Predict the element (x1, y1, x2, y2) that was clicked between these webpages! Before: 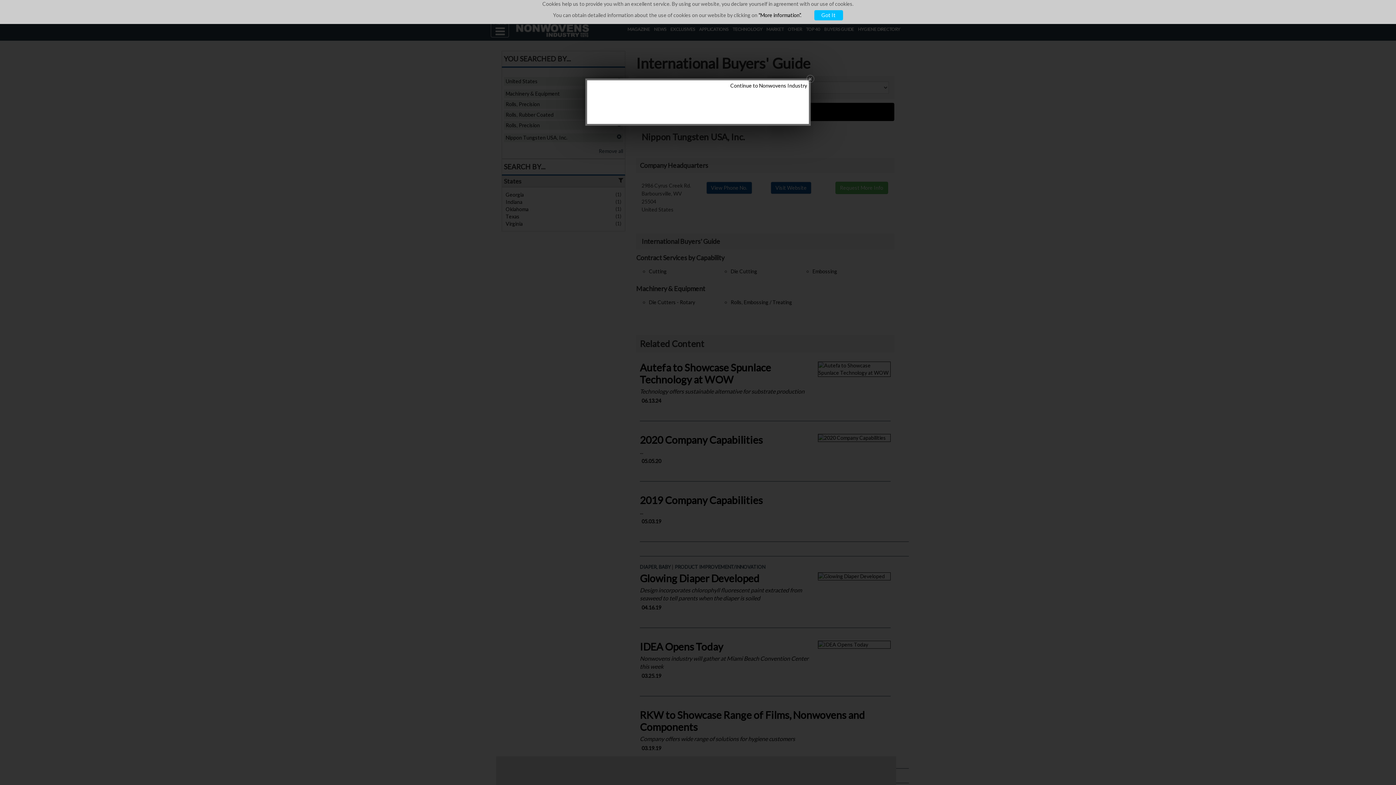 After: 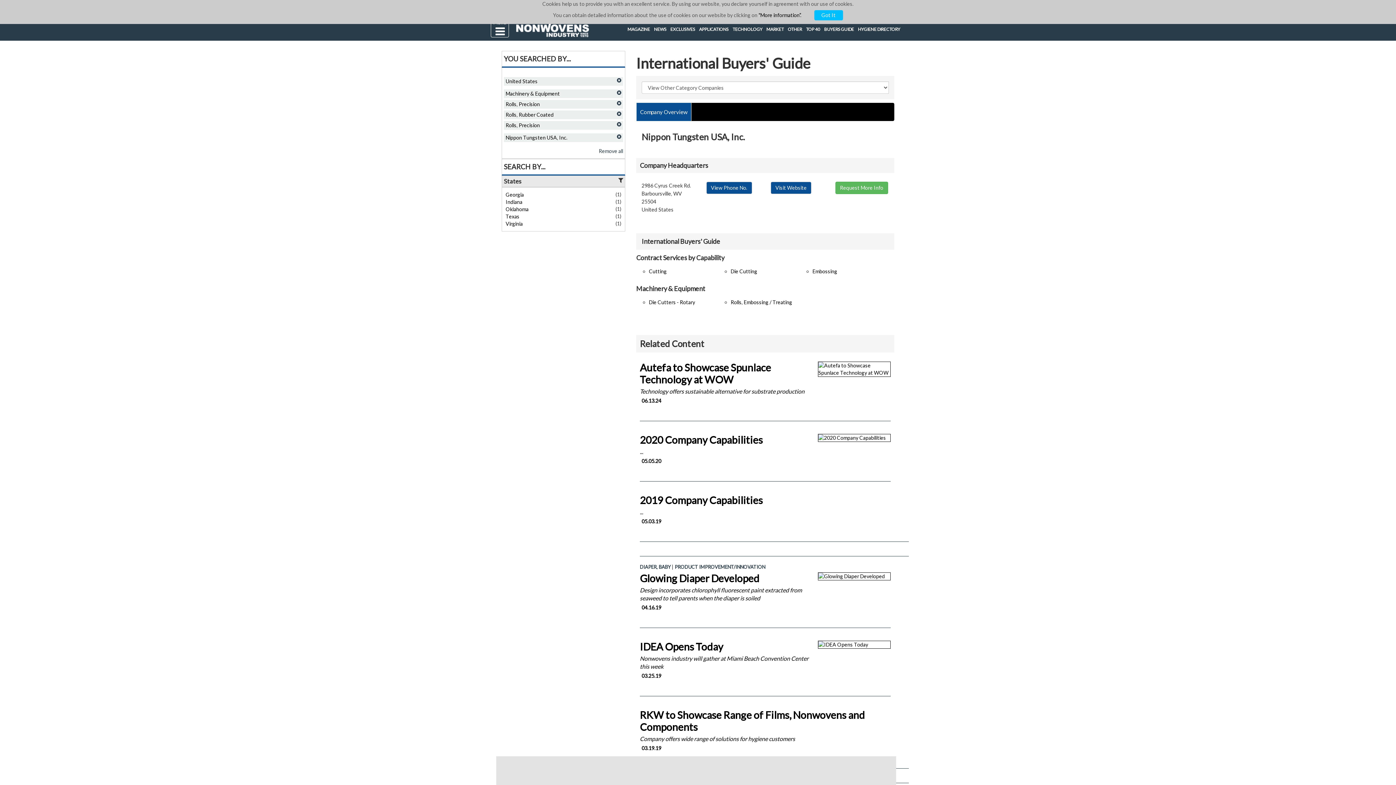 Action: bbox: (730, 82, 807, 89) label: Continue to Nonwovens Industry